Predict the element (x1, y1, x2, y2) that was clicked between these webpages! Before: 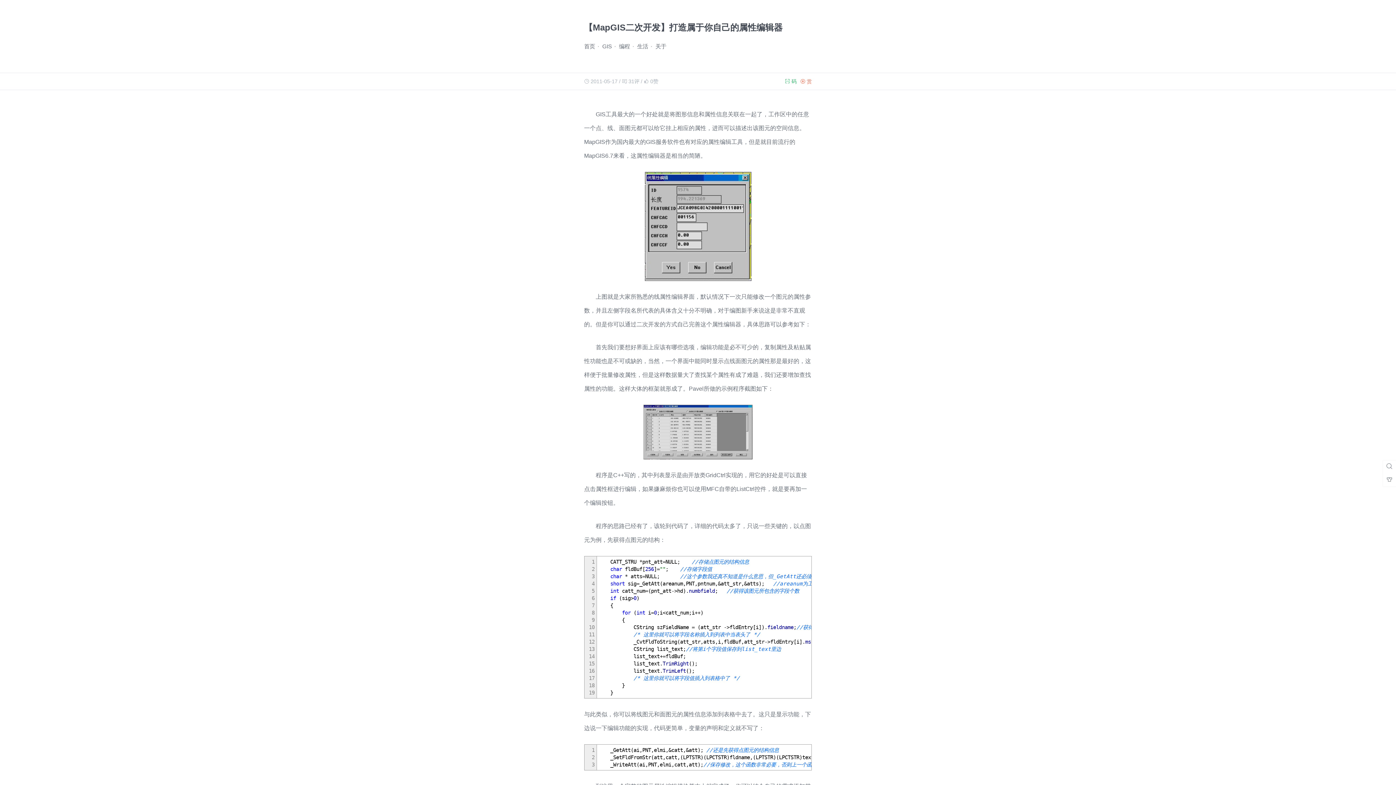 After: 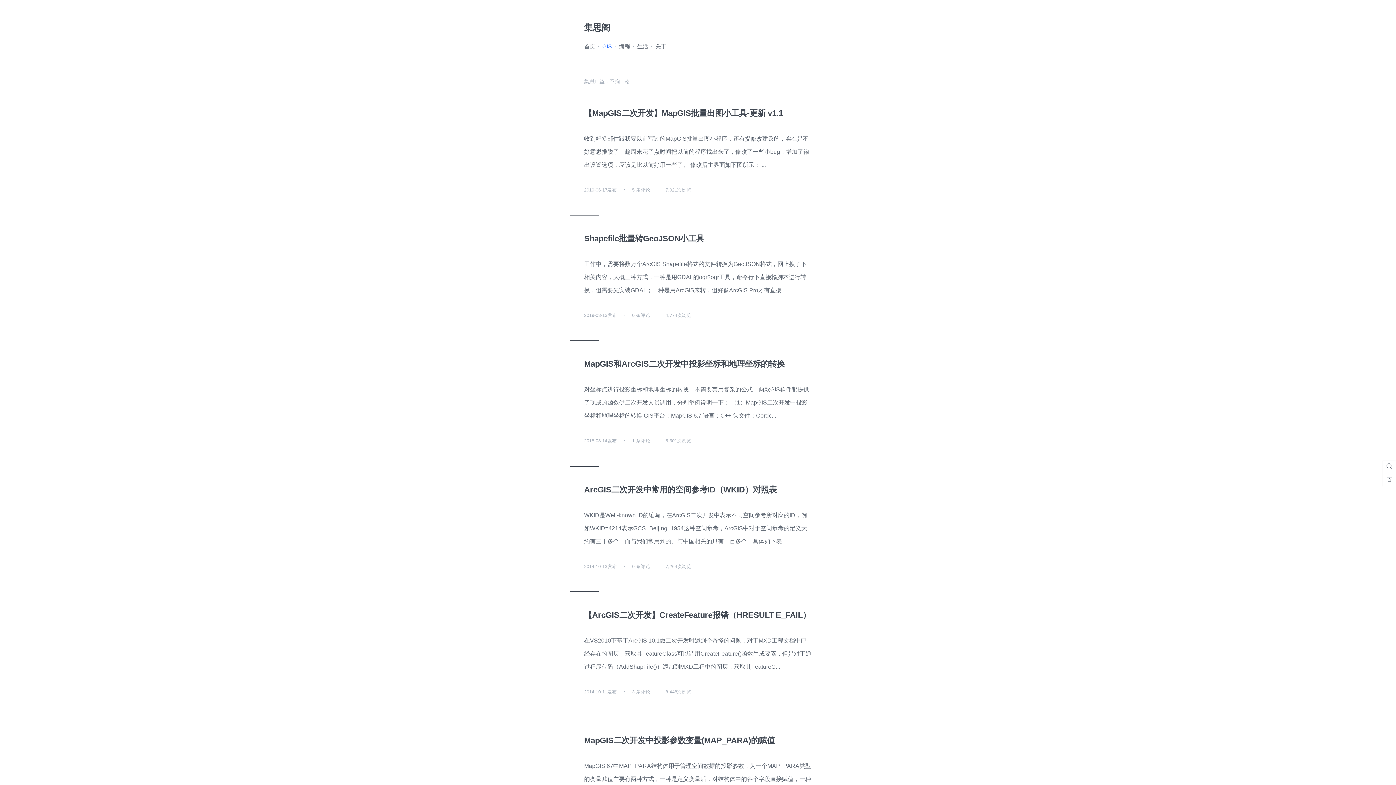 Action: bbox: (602, 43, 611, 49) label: GIS